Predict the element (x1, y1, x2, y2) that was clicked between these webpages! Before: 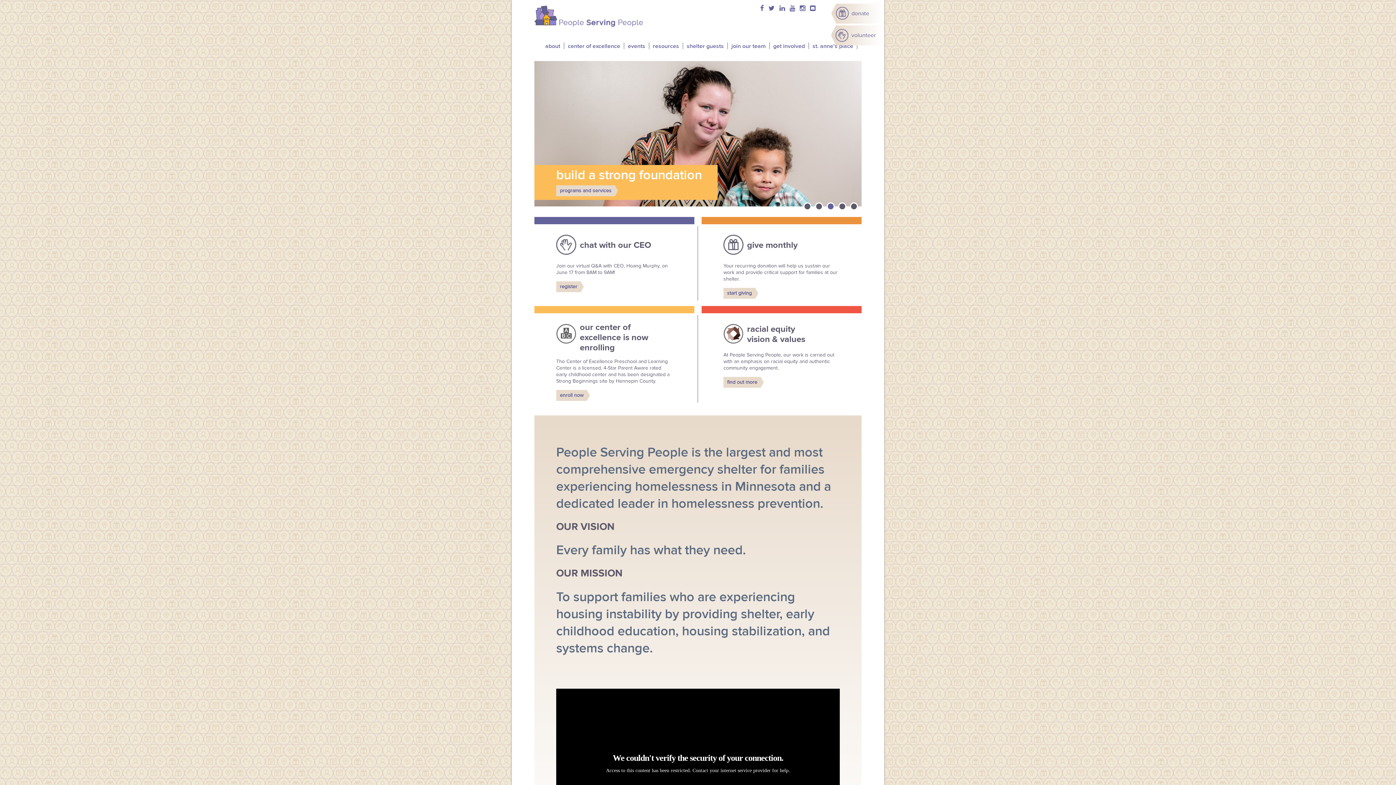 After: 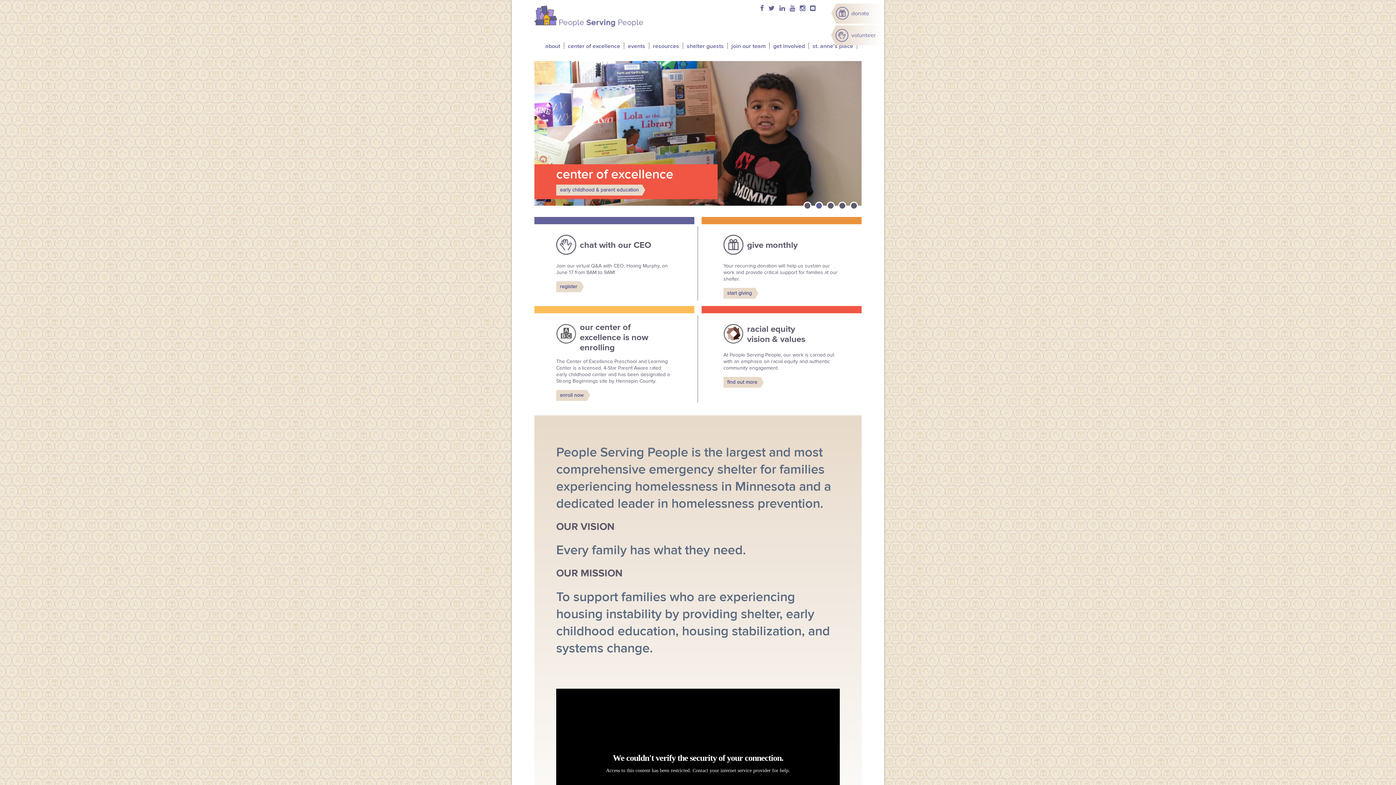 Action: label: 2 bbox: (815, 202, 823, 210)